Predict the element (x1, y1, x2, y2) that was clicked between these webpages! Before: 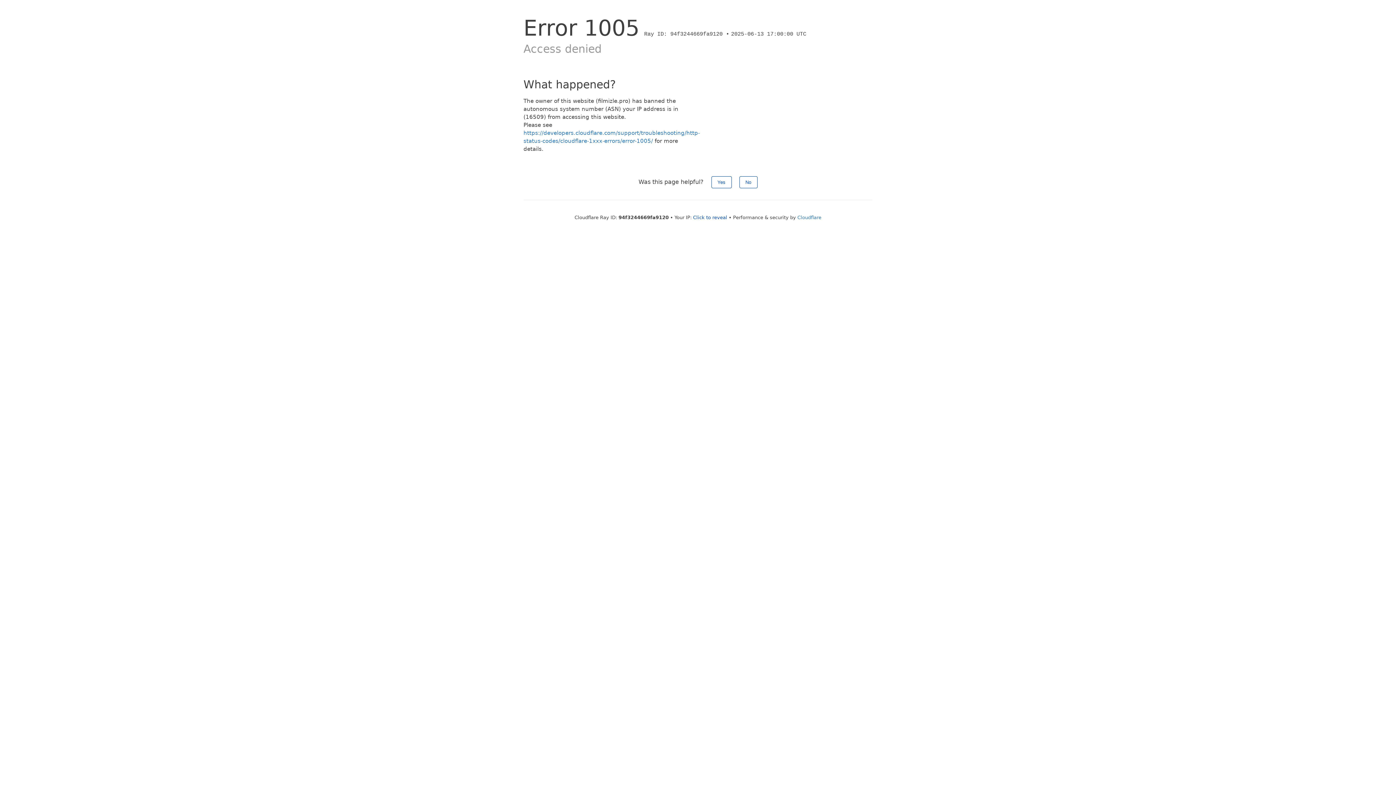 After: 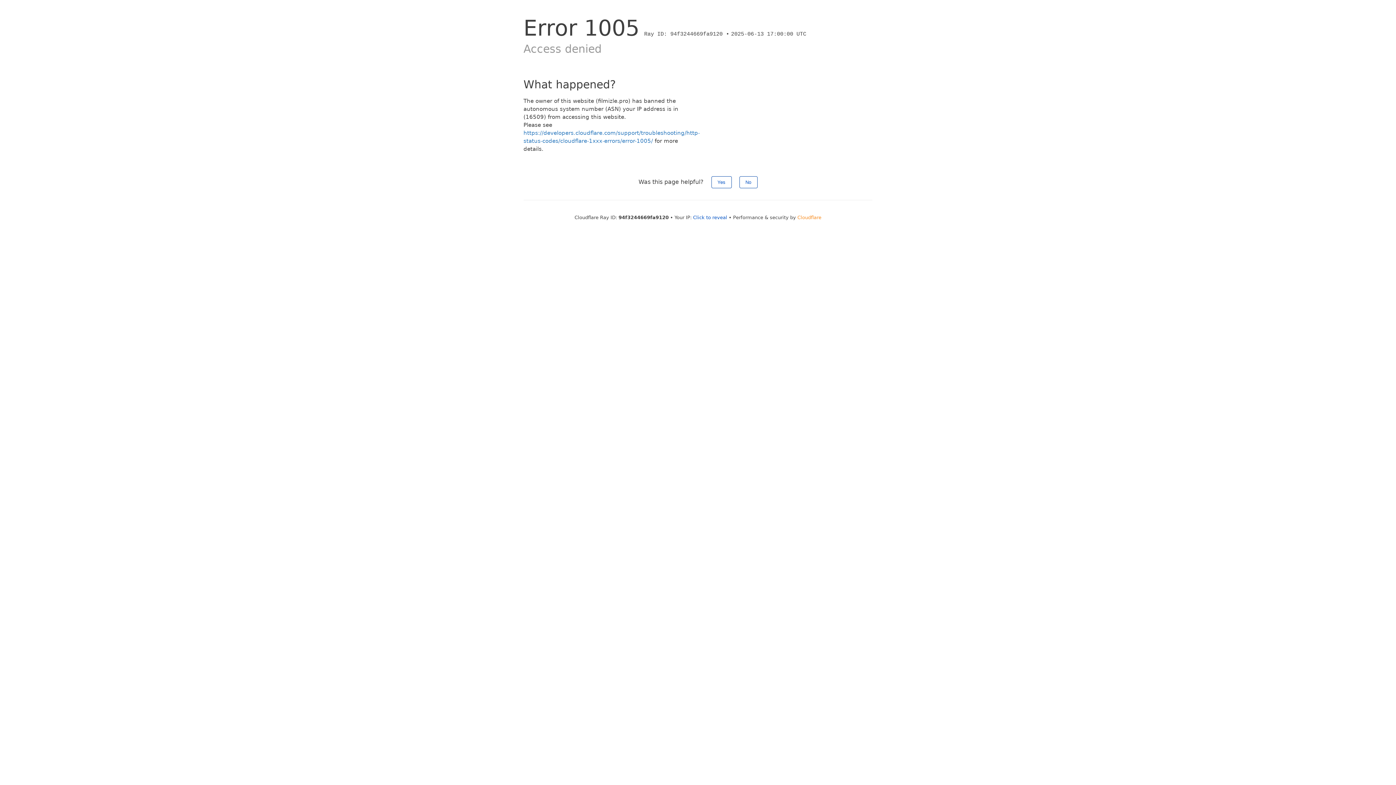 Action: bbox: (797, 214, 821, 220) label: Cloudflare